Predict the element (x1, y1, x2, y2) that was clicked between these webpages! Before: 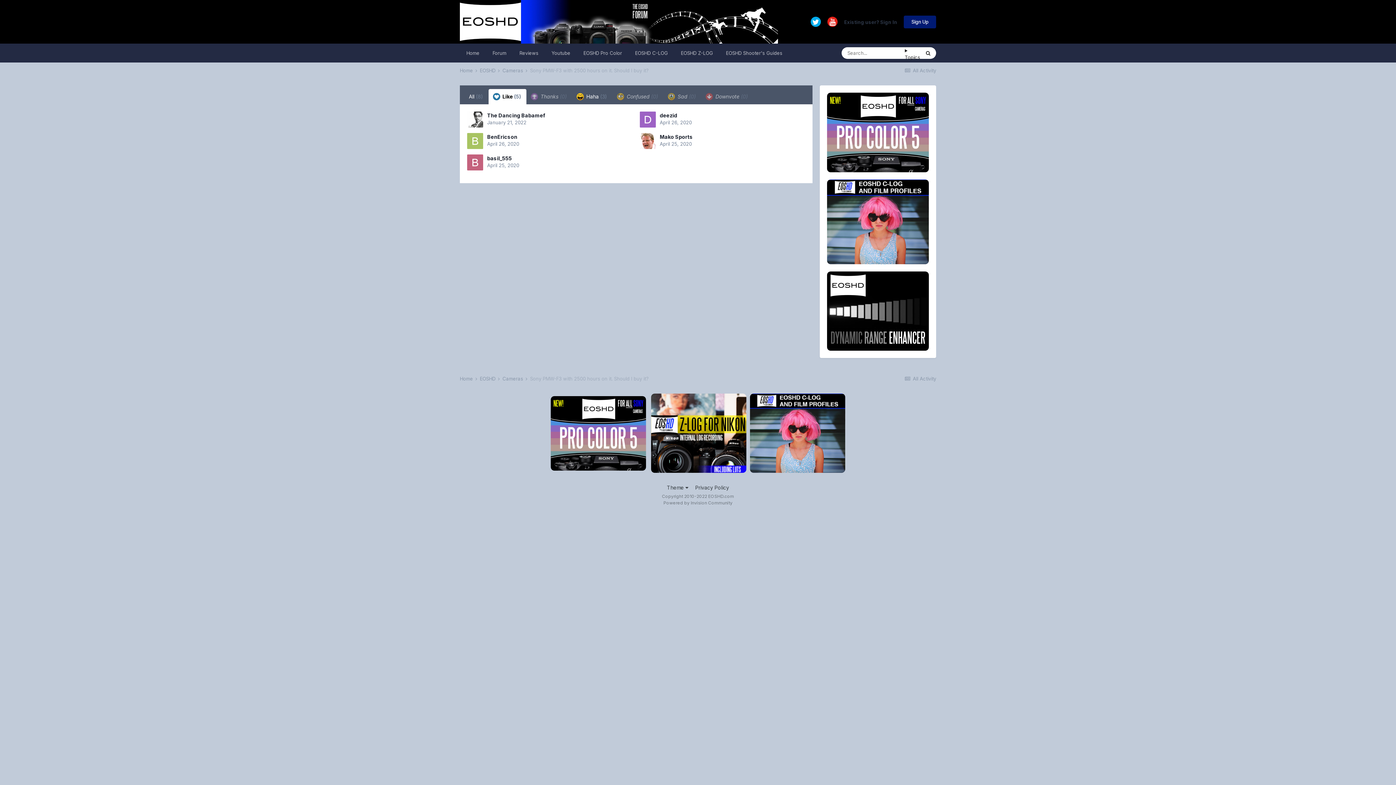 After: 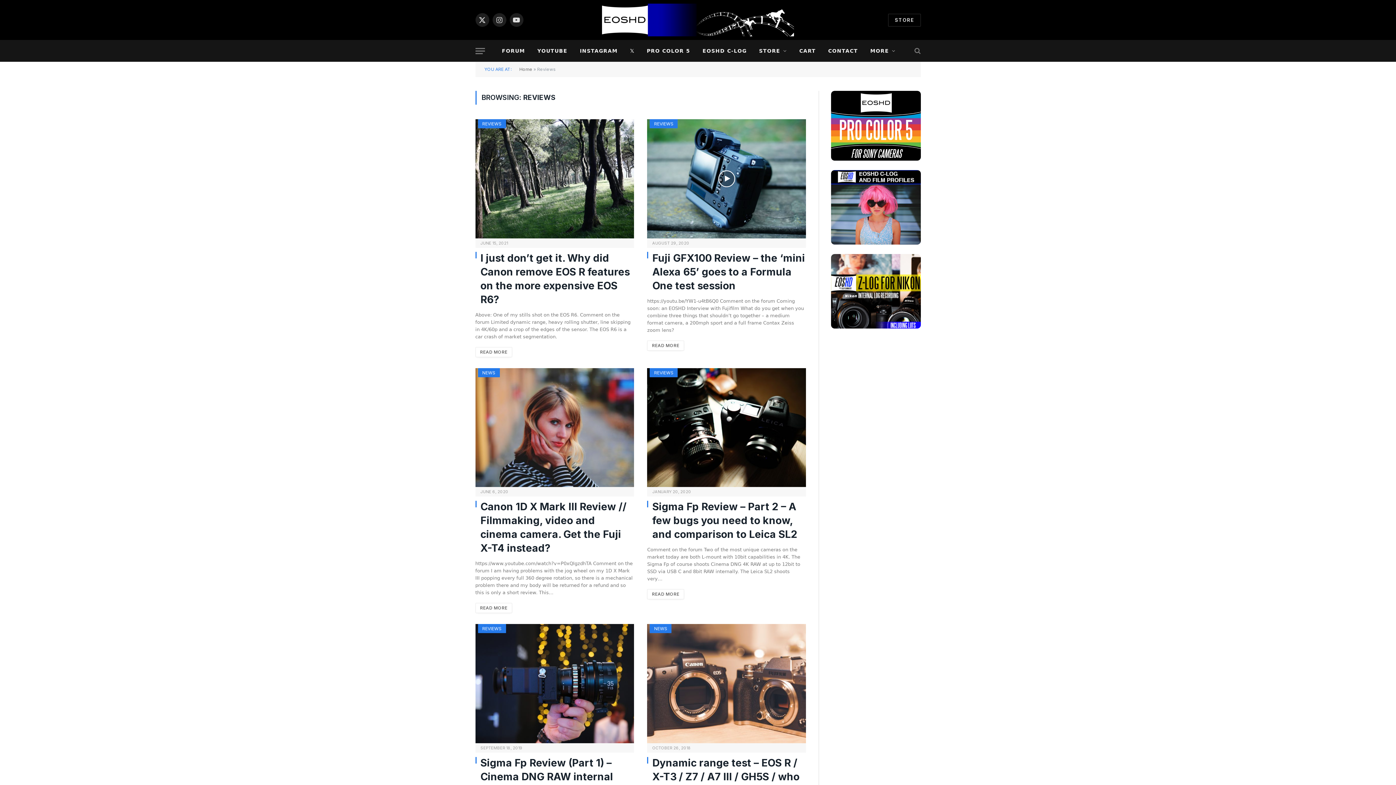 Action: label: Reviews bbox: (513, 43, 545, 62)